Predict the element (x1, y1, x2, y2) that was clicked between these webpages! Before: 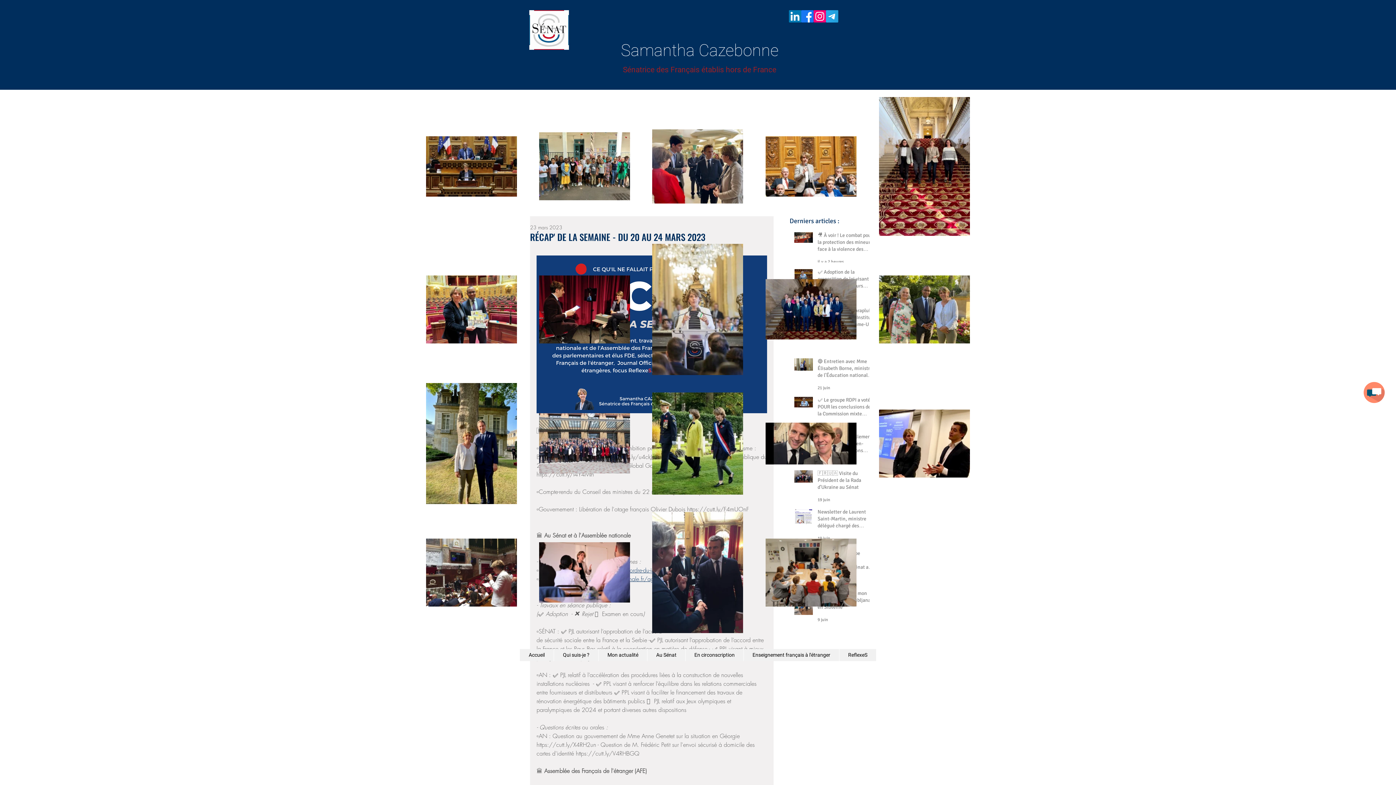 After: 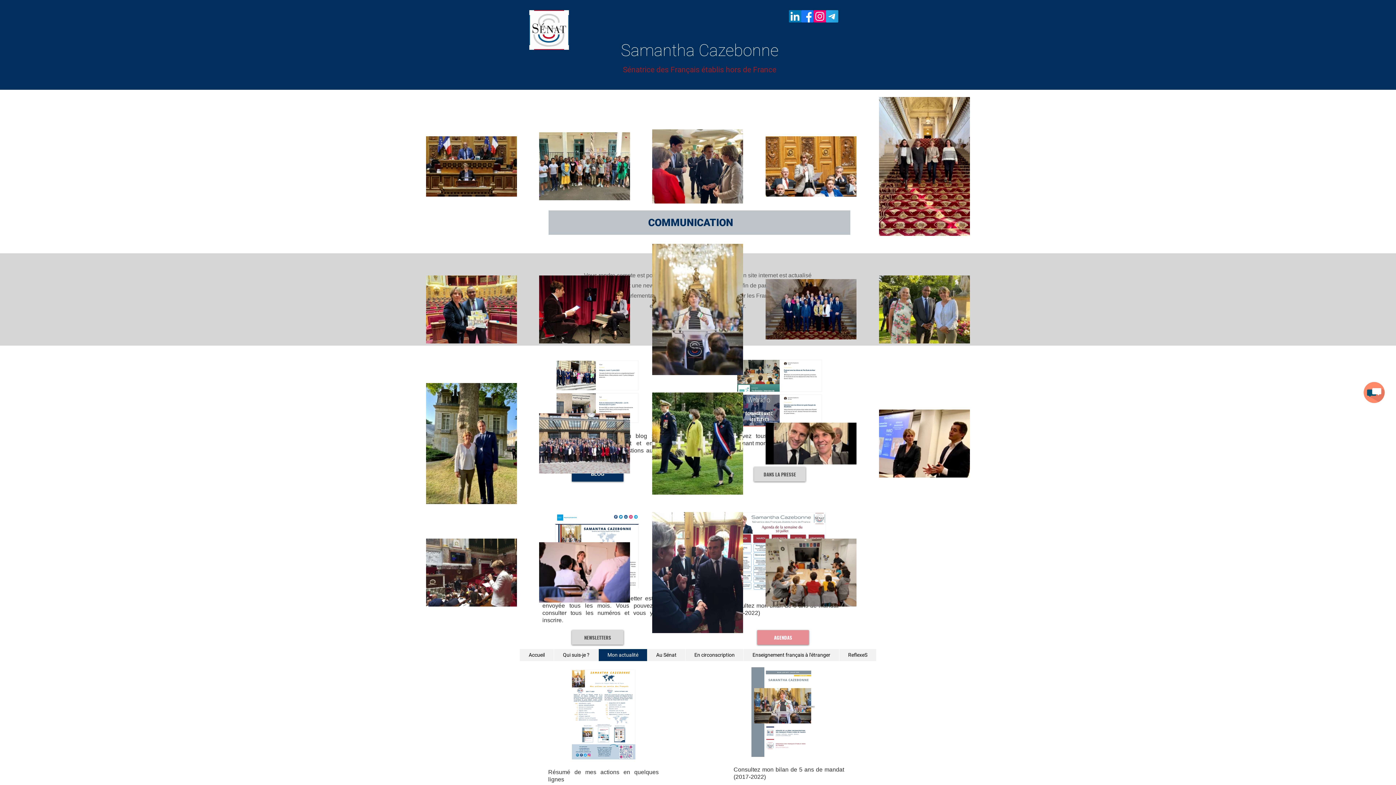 Action: label: Mon actualité bbox: (598, 649, 647, 661)